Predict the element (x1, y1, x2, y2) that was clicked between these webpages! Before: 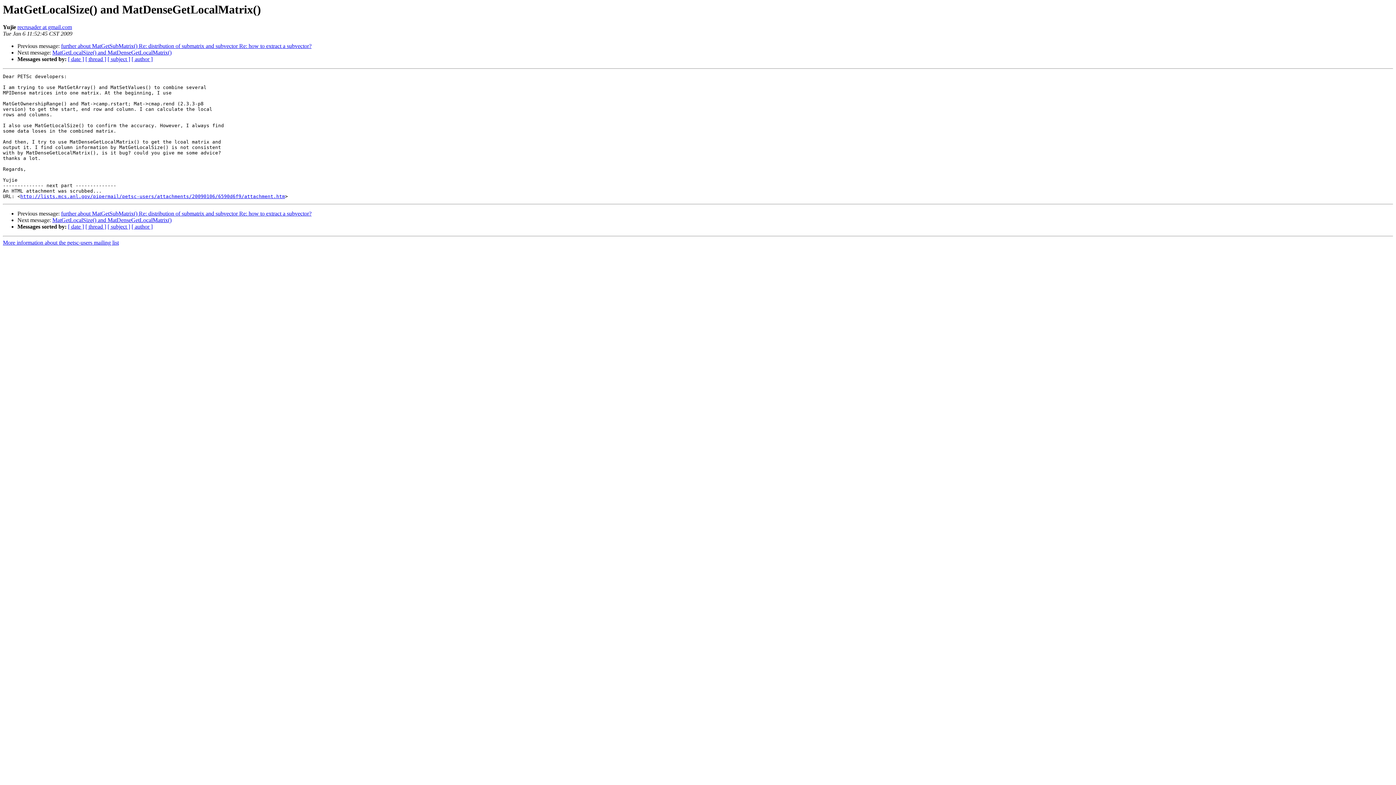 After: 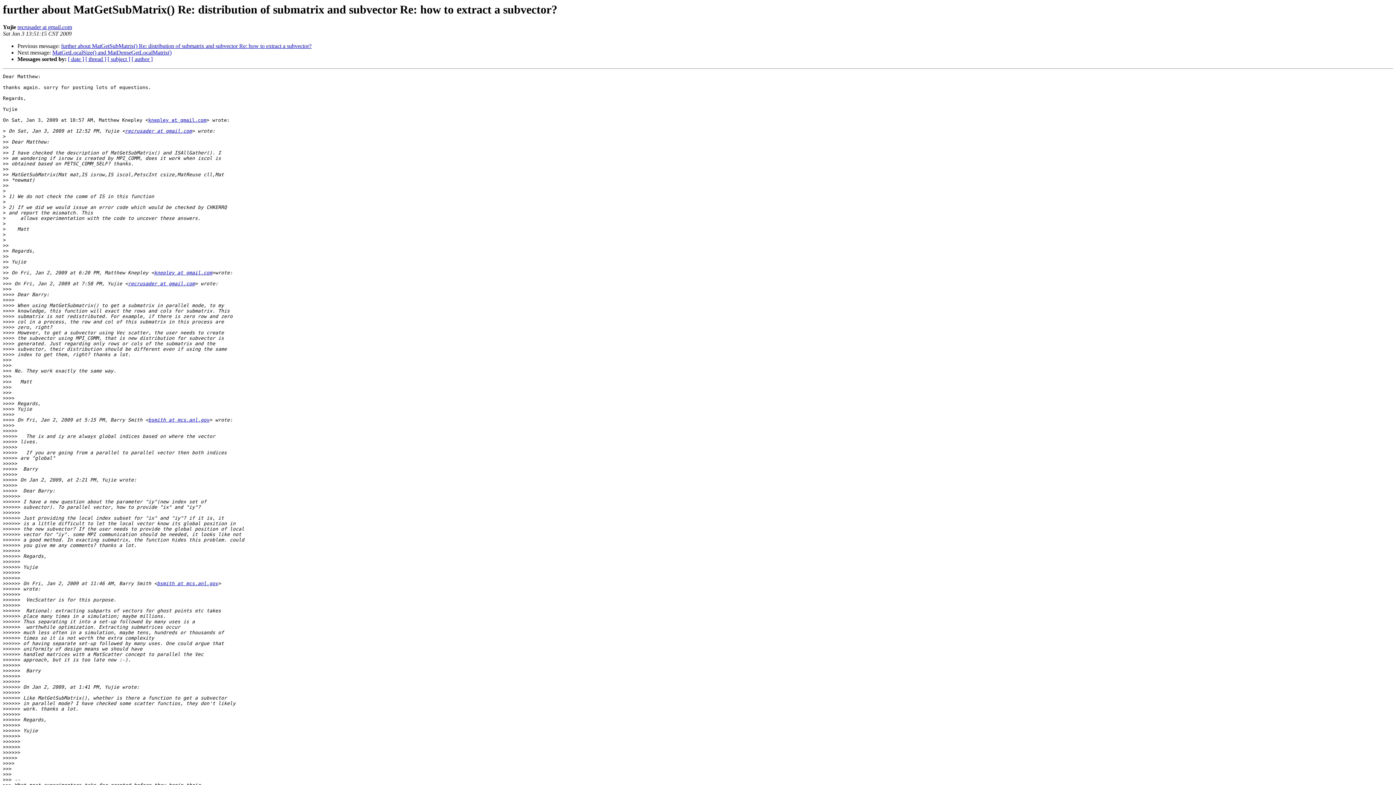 Action: label: further about MatGetSubMatrix() Re: distribution of submatrix and subvector Re: how to extract a subvector? bbox: (61, 210, 311, 216)